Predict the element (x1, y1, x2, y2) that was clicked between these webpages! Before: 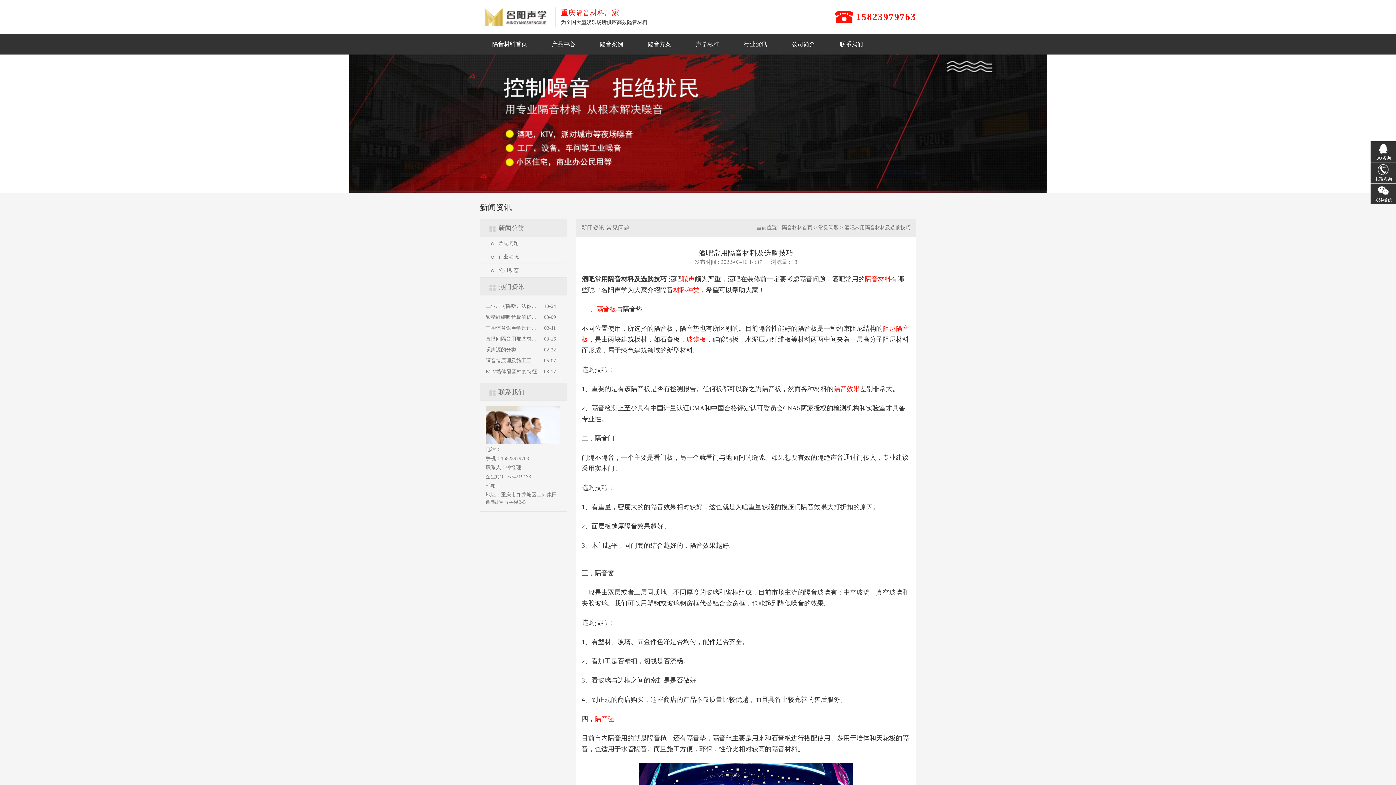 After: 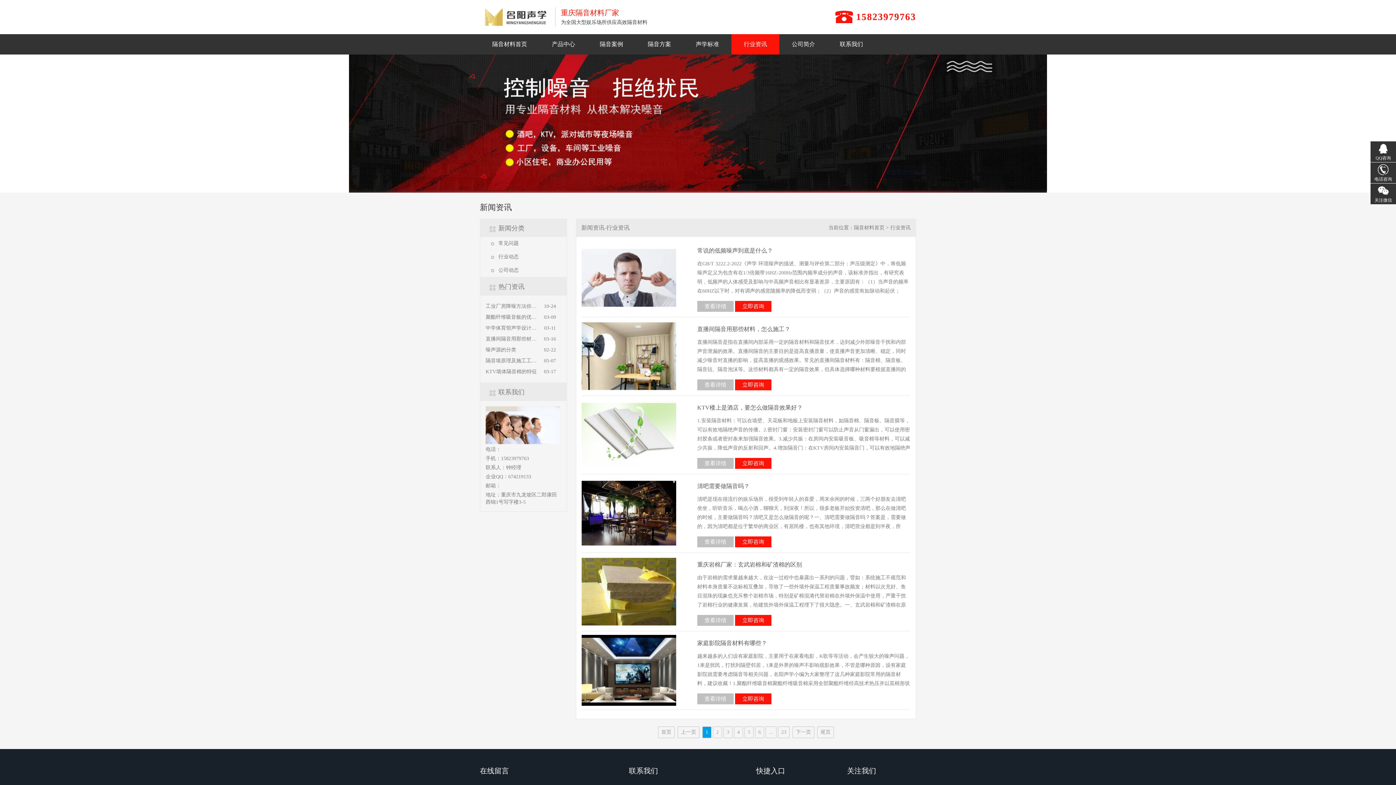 Action: label: 行业资讯 bbox: (731, 34, 779, 54)